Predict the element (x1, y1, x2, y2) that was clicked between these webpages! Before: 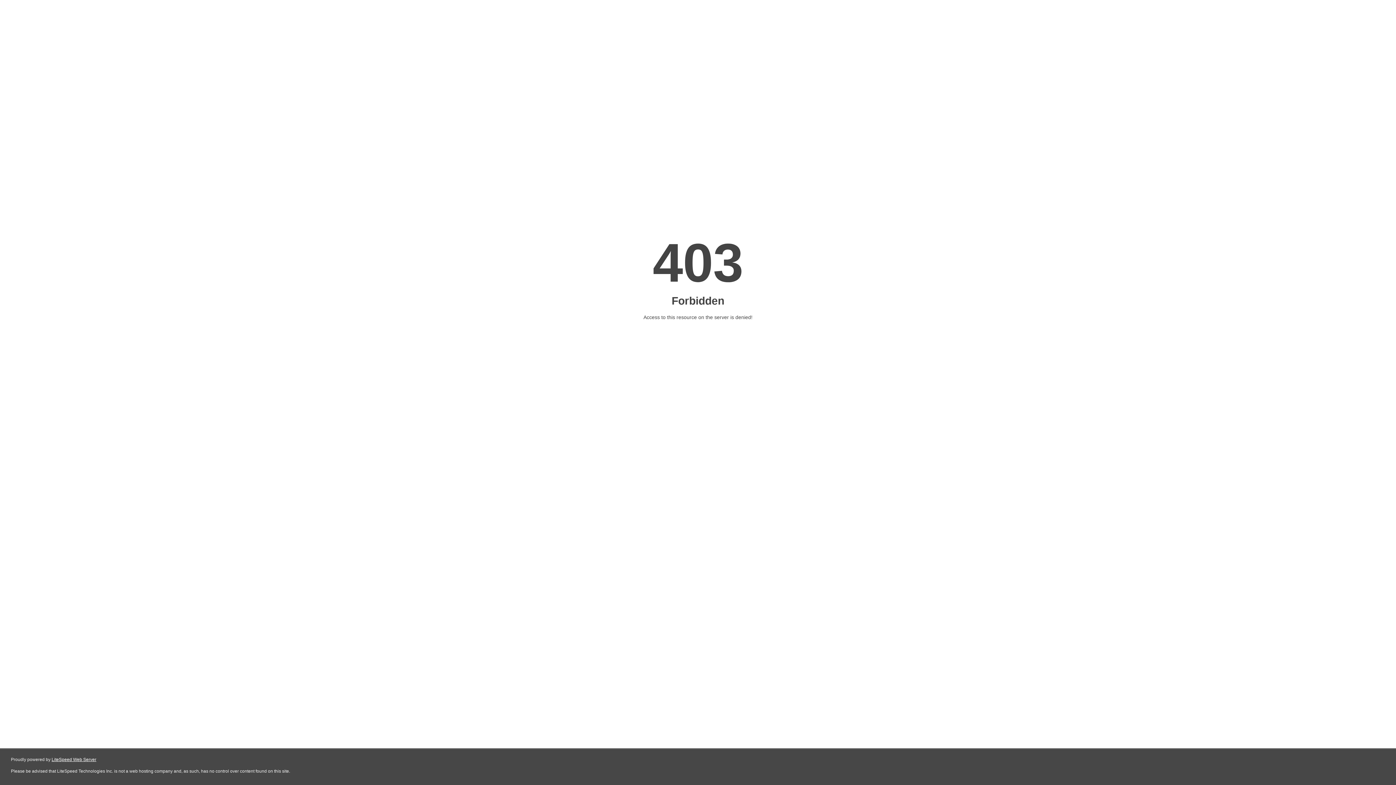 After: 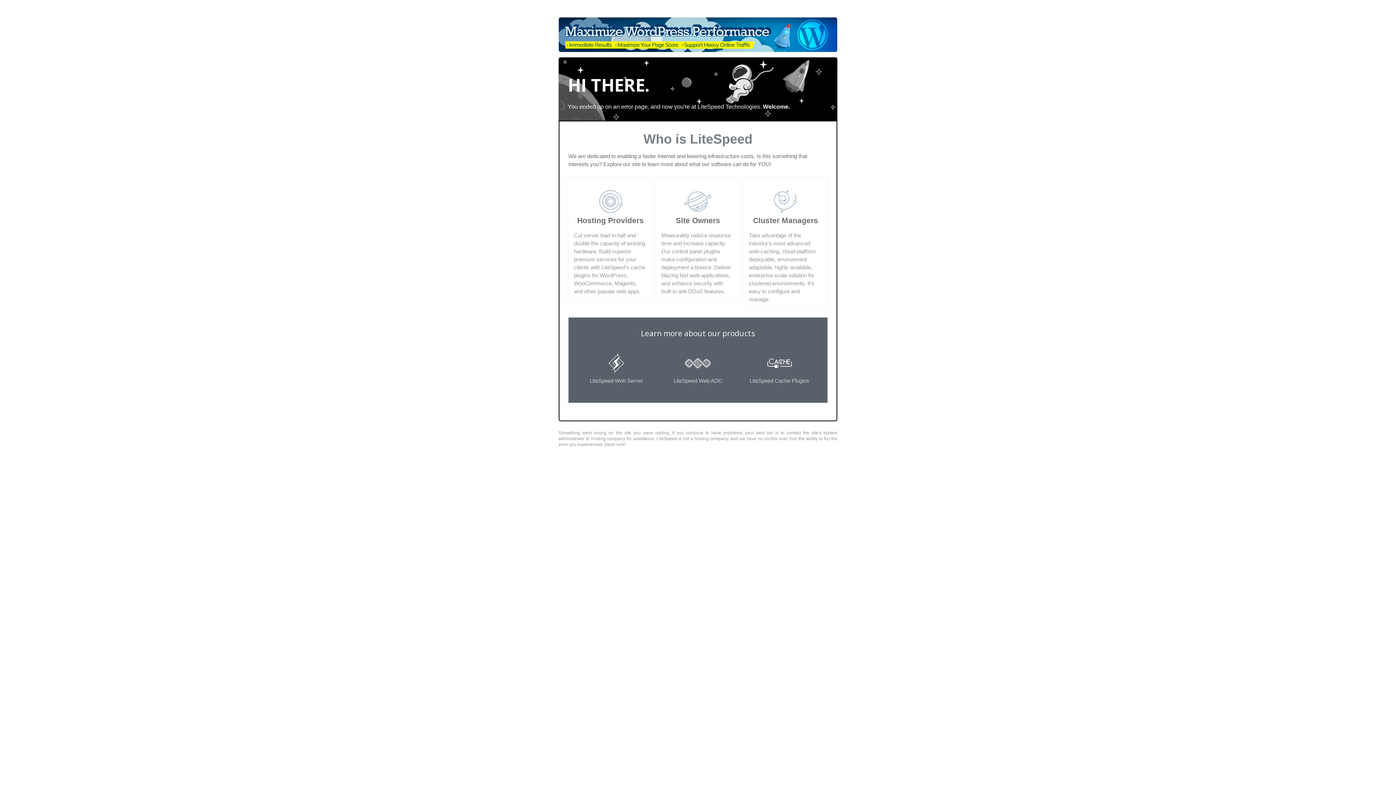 Action: label: LiteSpeed Web Server bbox: (51, 757, 96, 762)